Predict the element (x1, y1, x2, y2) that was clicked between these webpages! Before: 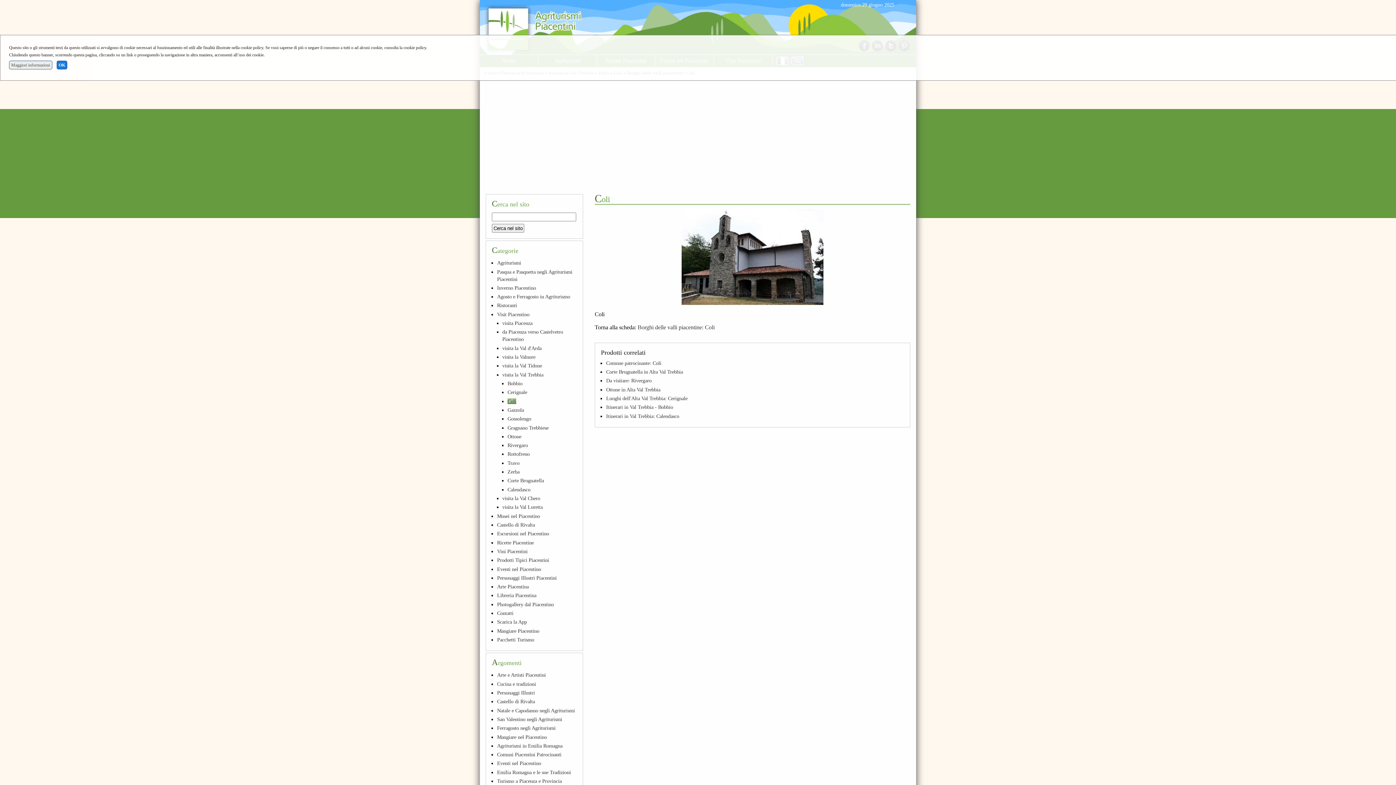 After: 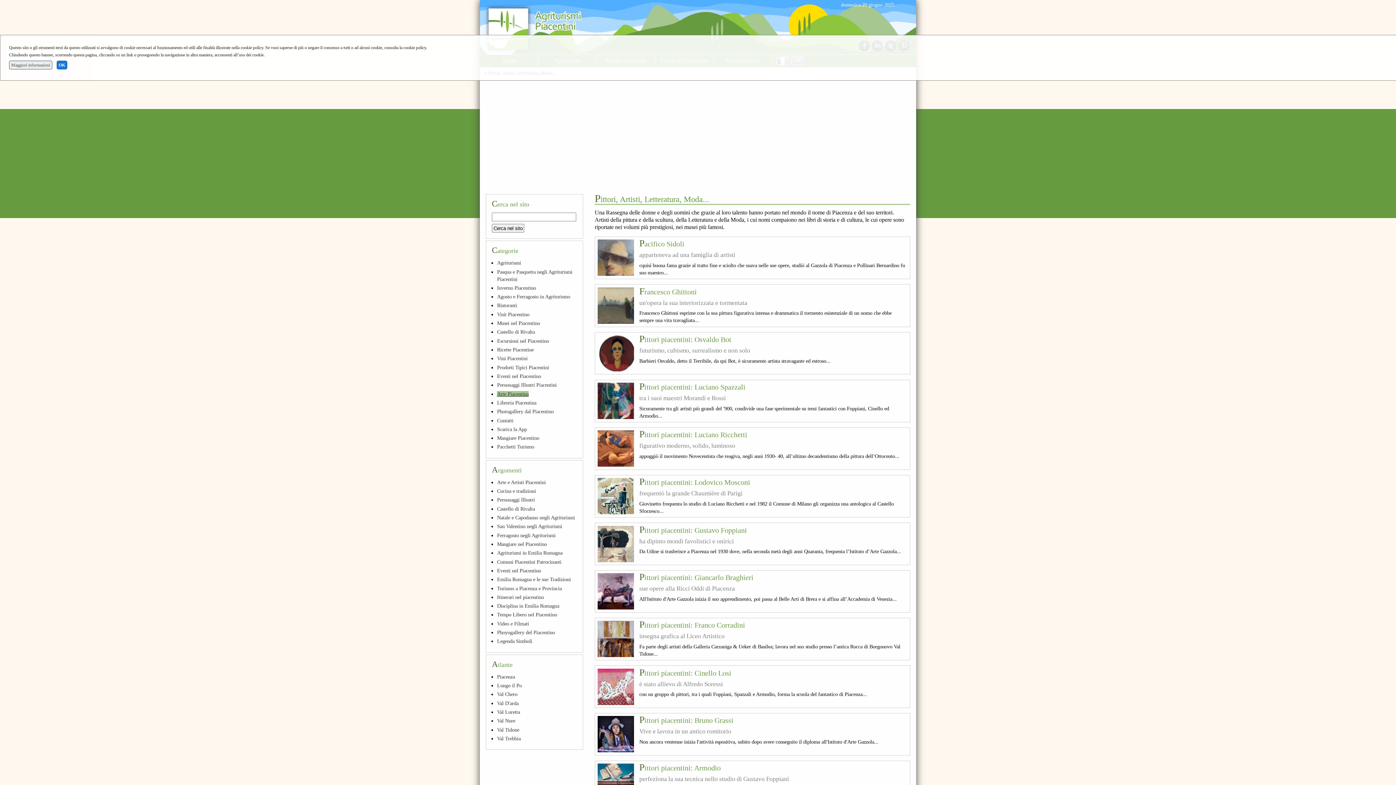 Action: label: Arte Piacentina bbox: (497, 584, 528, 589)